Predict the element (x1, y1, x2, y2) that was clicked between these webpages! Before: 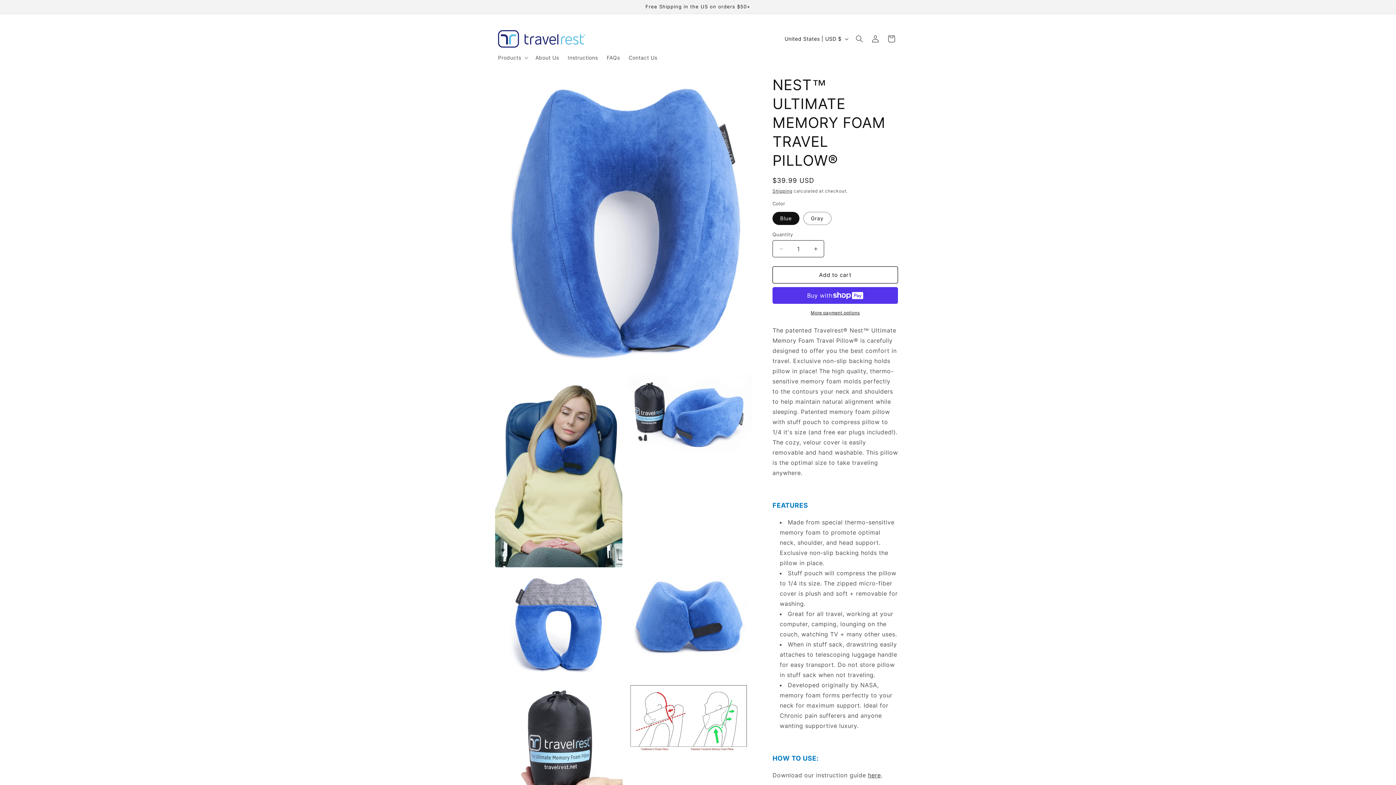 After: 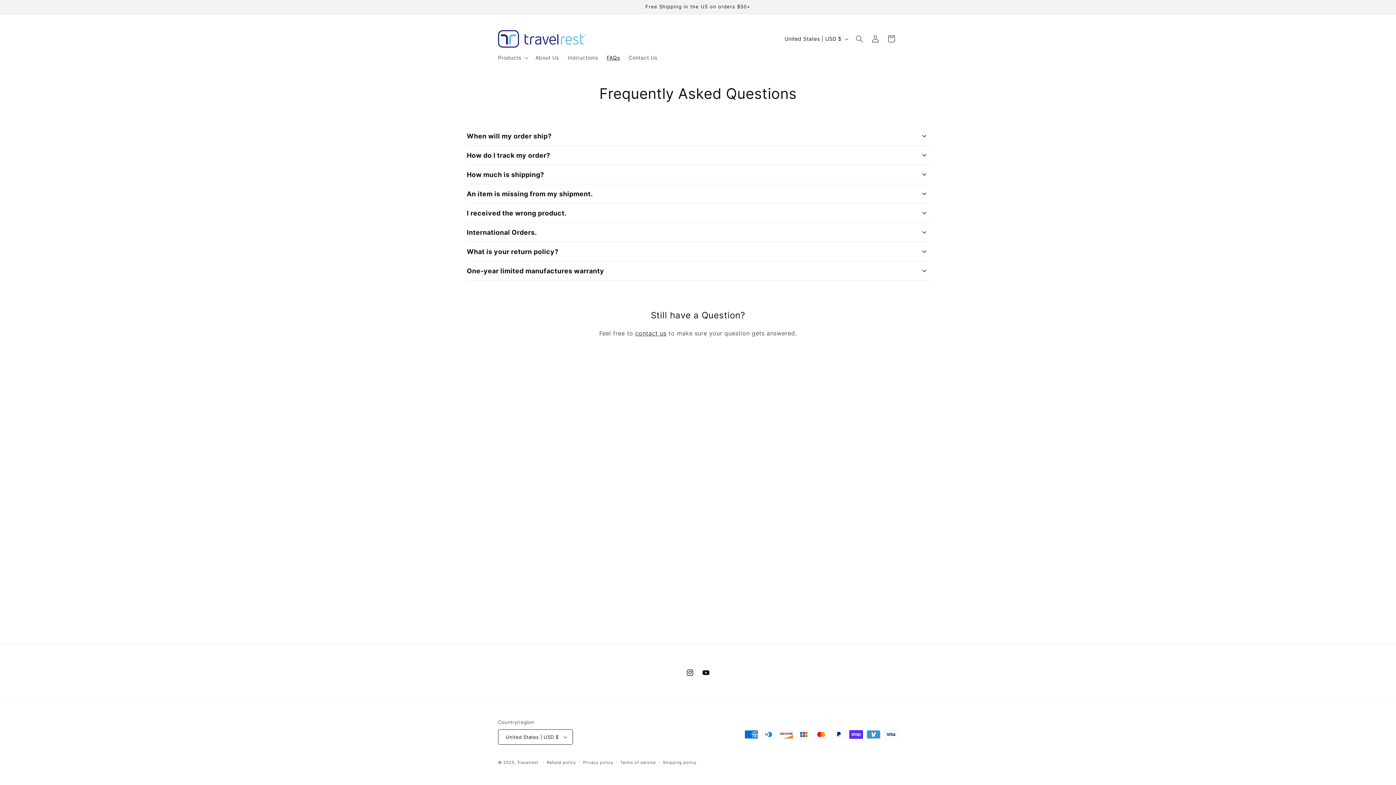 Action: bbox: (602, 50, 624, 65) label: FAQs